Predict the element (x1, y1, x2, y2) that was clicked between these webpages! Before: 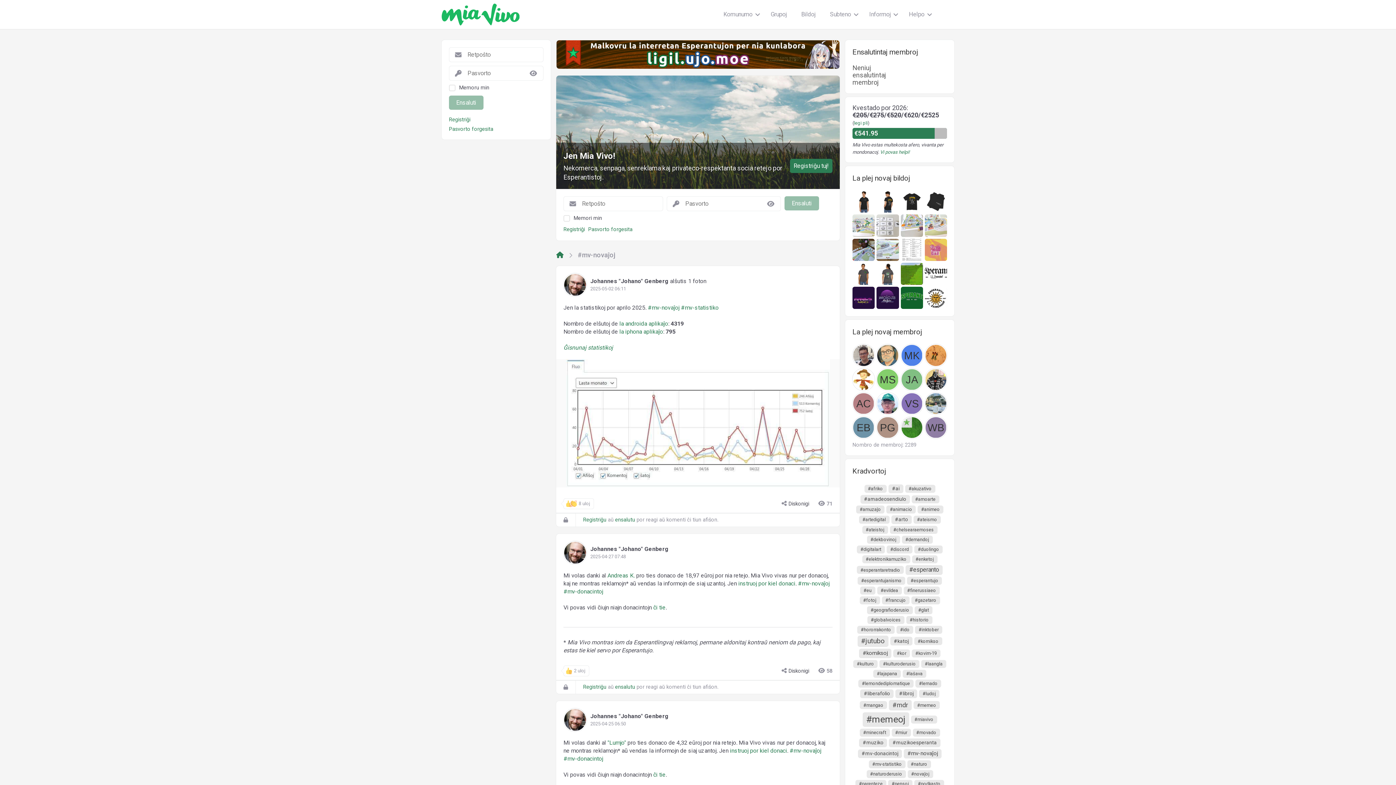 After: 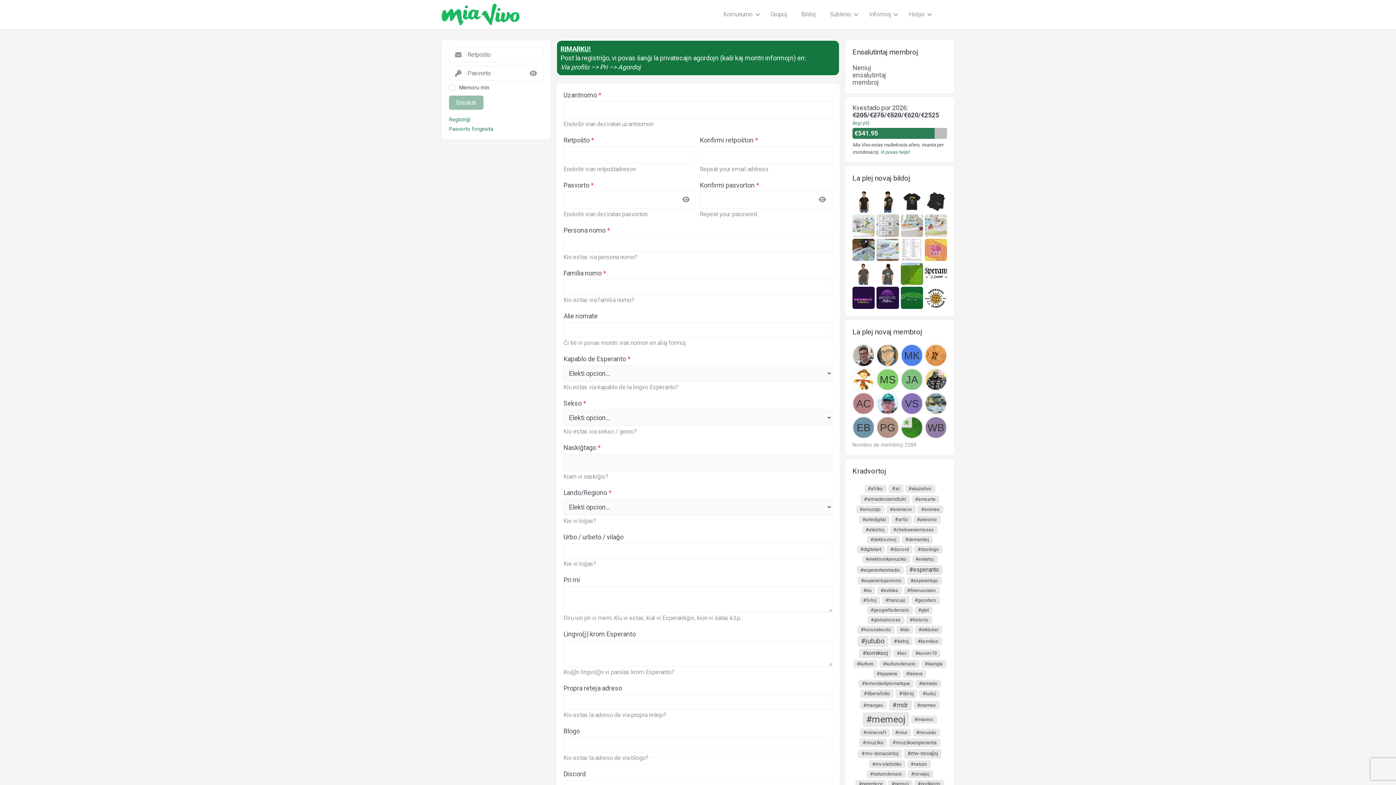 Action: bbox: (790, 159, 832, 173) label: Registriĝu tuj!